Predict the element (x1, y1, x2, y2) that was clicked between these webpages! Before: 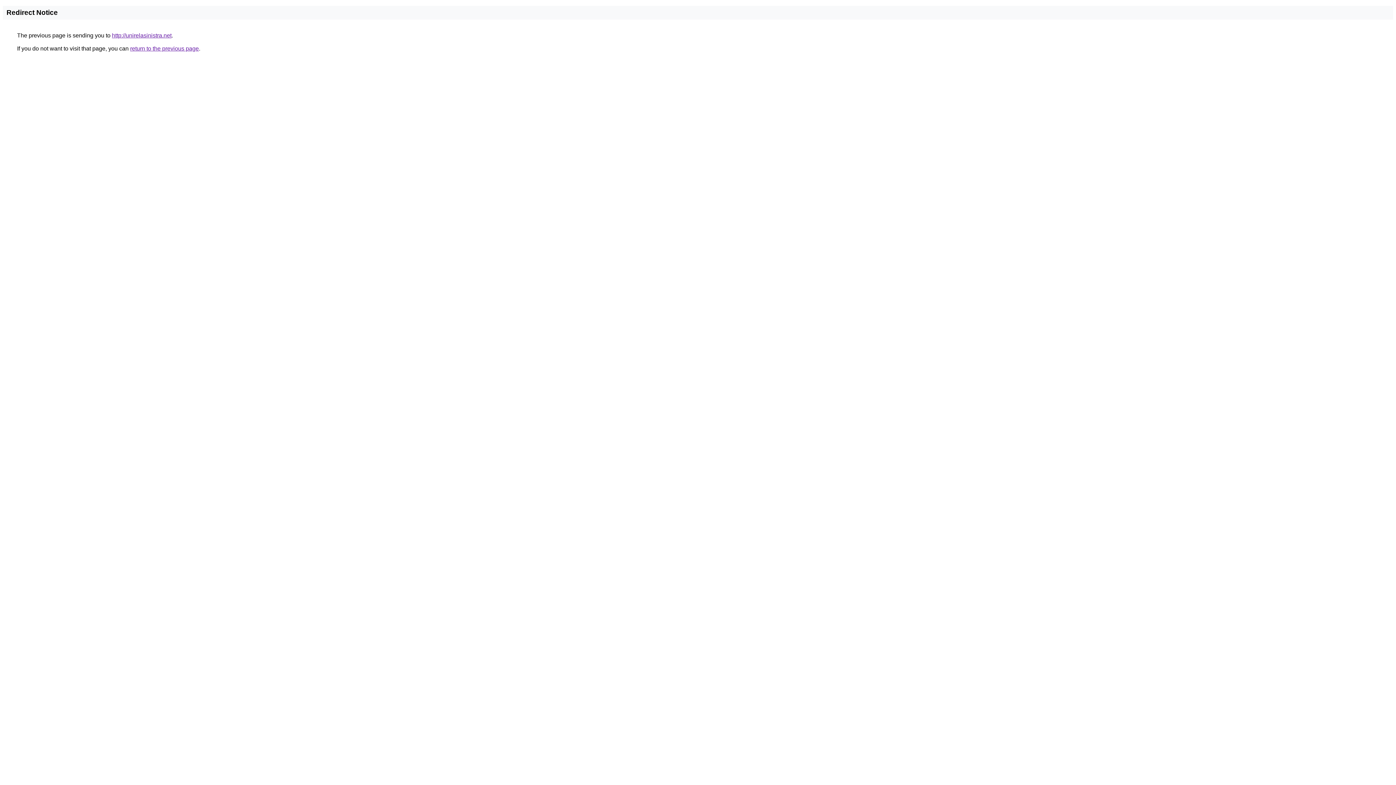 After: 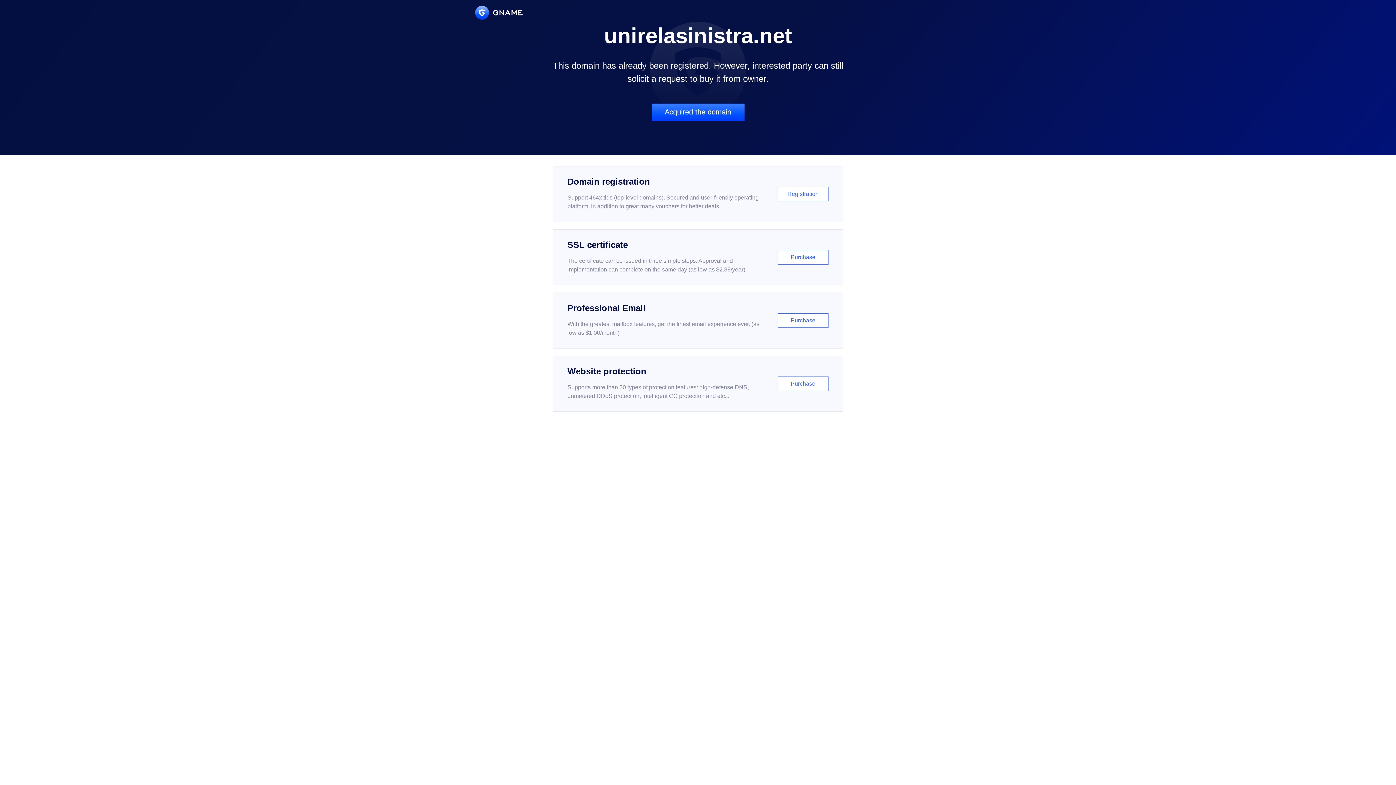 Action: label: http://unirelasinistra.net bbox: (112, 32, 171, 38)